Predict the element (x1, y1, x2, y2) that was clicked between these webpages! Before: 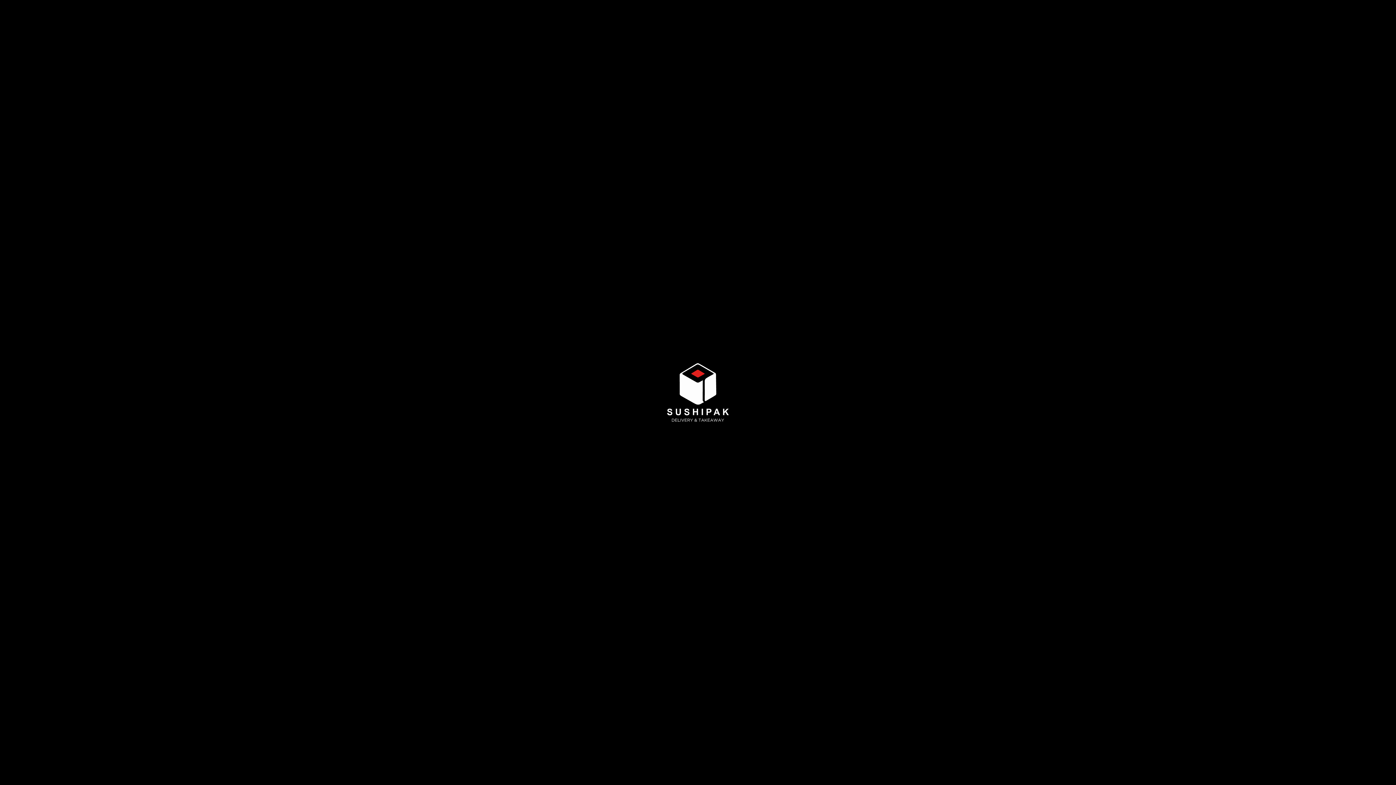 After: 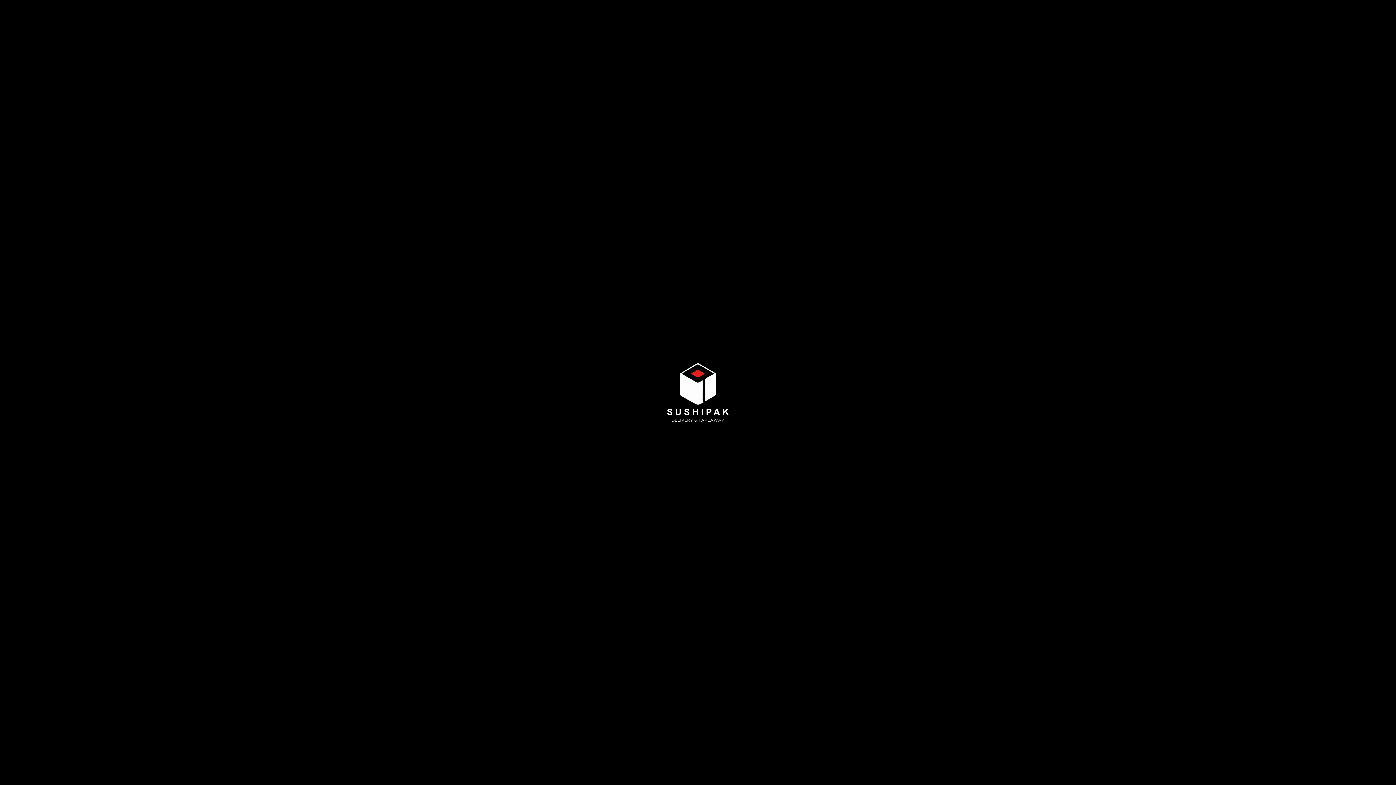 Action: label: VEGE
VEGEPAK

8x hosomaki z batatem w tempurze, 8x california z tykwą, awokado, serkiem philadelphia, sezamem i sosem mango, 2x nigiri z awokado i sosem mango bbox: (841, 419, 899, 560)